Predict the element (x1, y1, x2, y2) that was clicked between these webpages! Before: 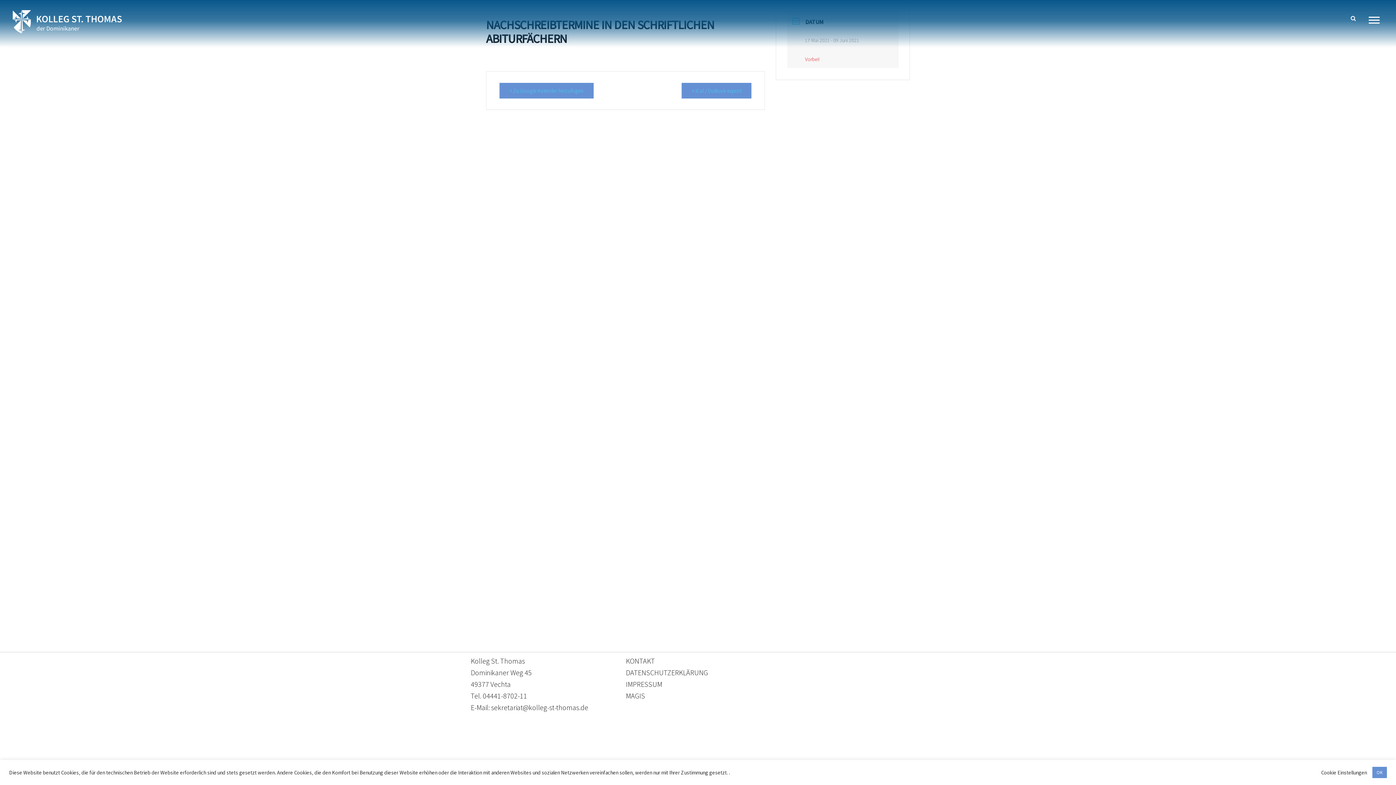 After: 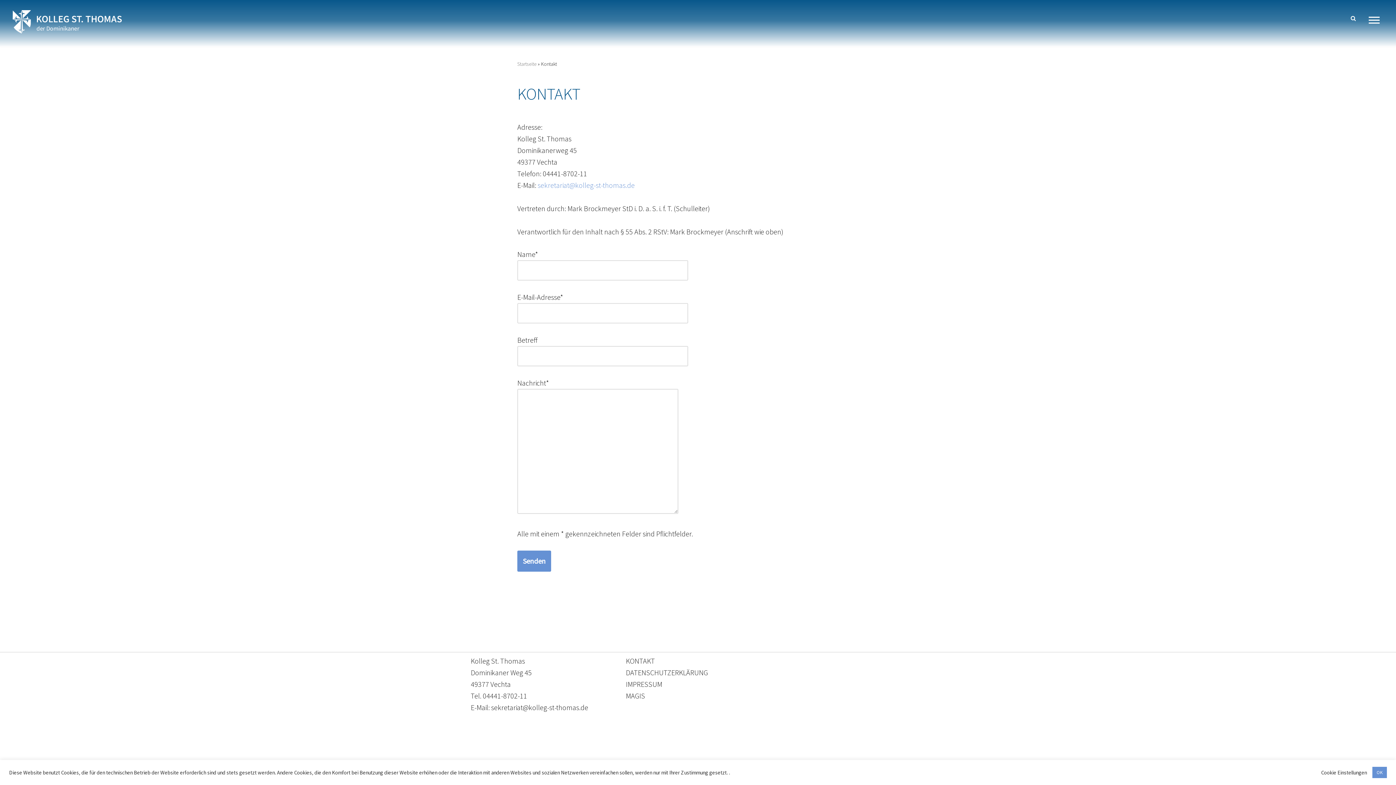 Action: bbox: (612, 742, 646, 760) label: Kontakt